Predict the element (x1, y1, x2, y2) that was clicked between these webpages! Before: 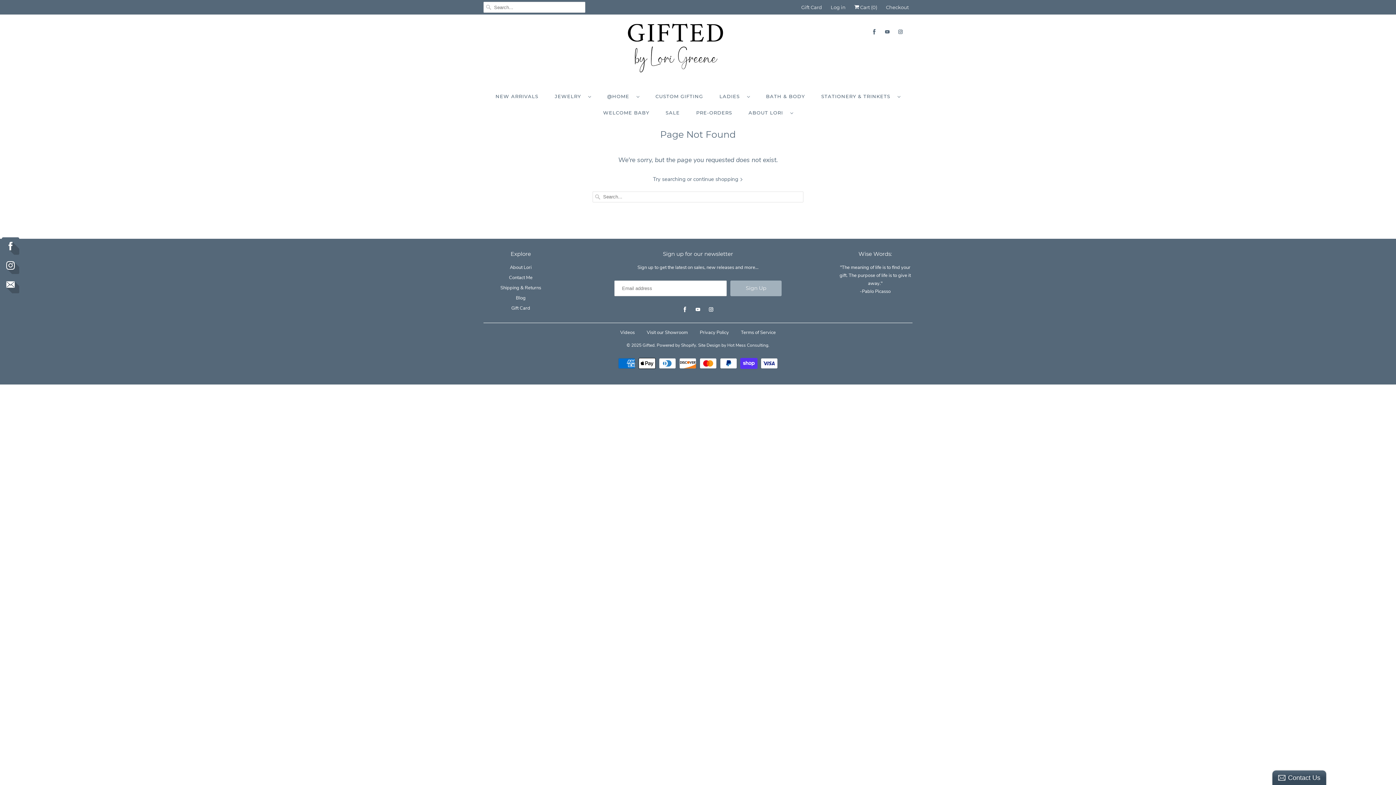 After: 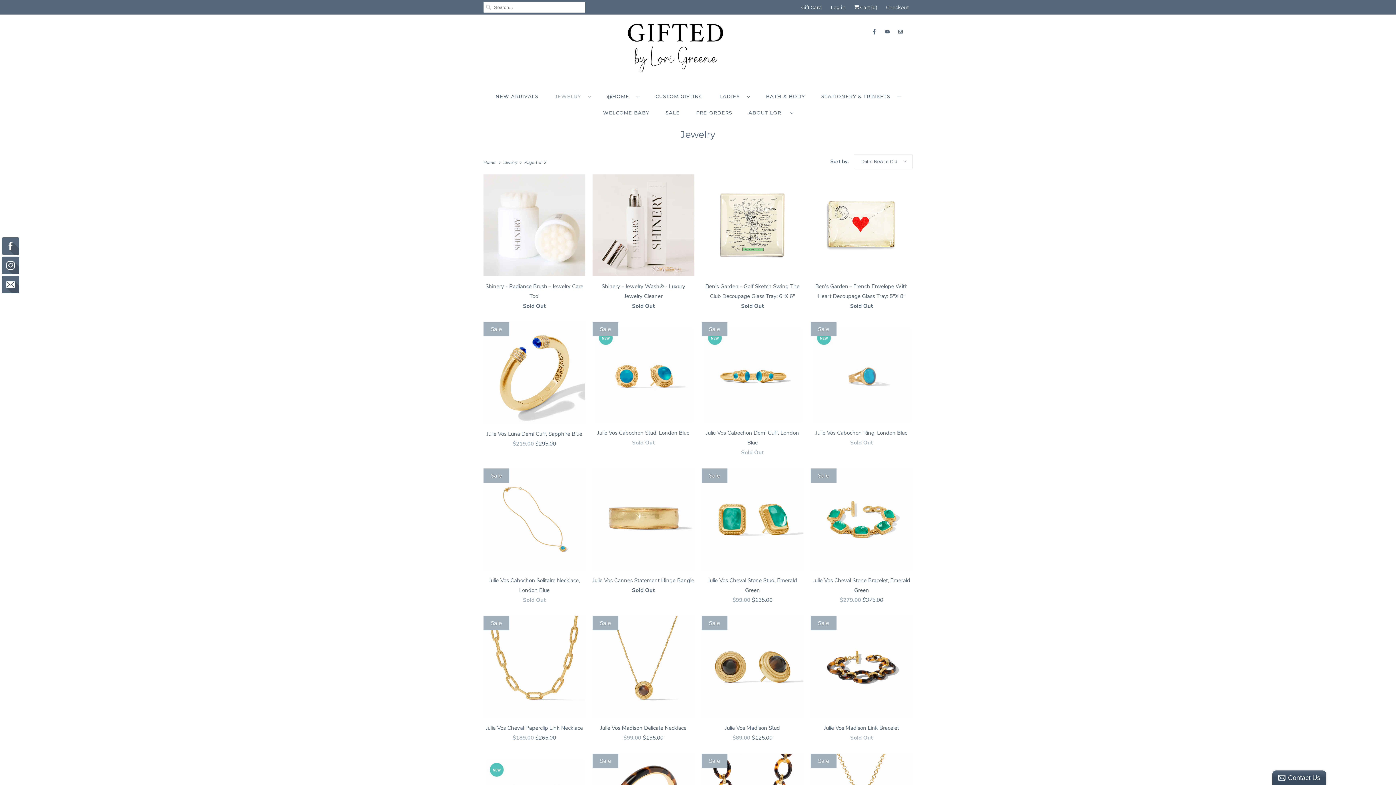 Action: label: JEWELRY   bbox: (554, 91, 590, 101)